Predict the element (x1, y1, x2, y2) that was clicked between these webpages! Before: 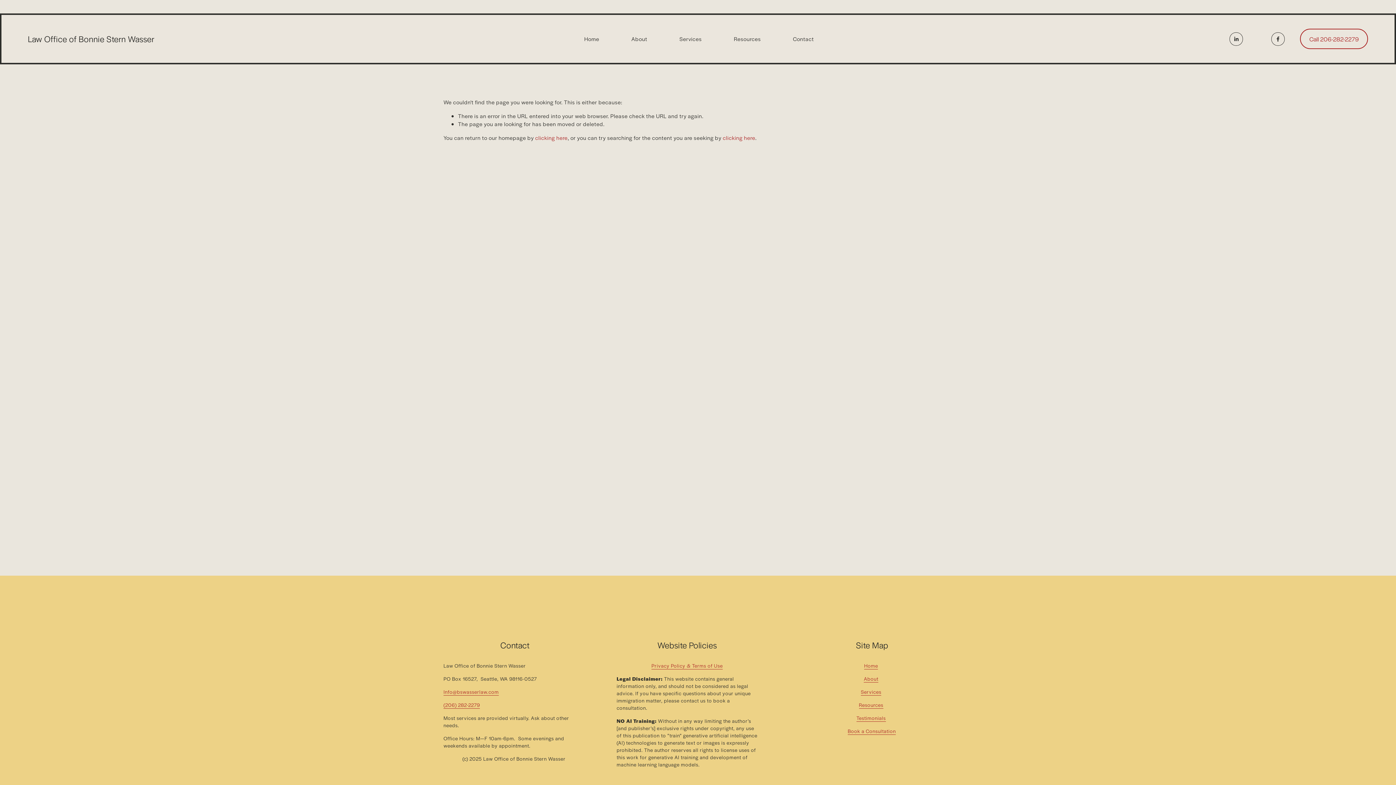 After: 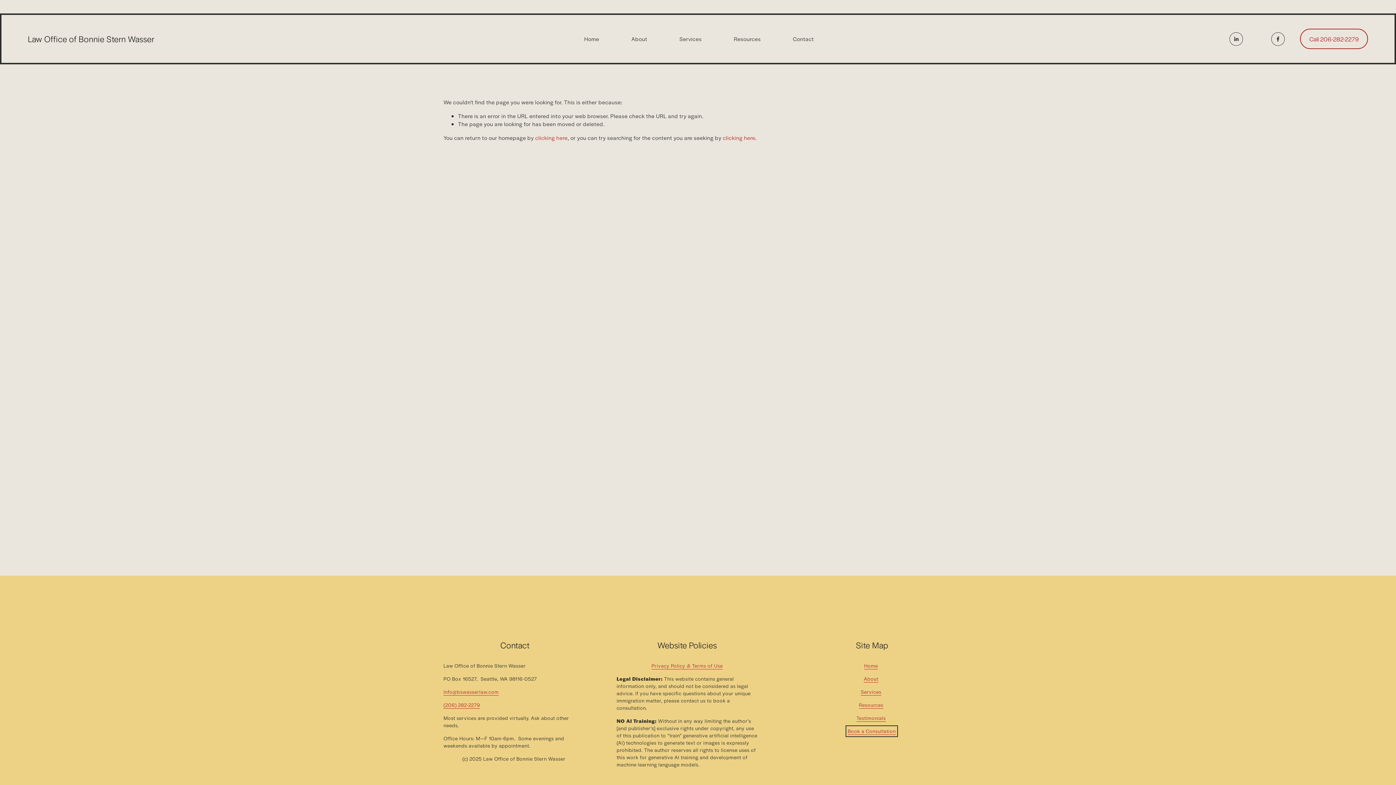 Action: bbox: (848, 728, 896, 735) label: Book a Consultation